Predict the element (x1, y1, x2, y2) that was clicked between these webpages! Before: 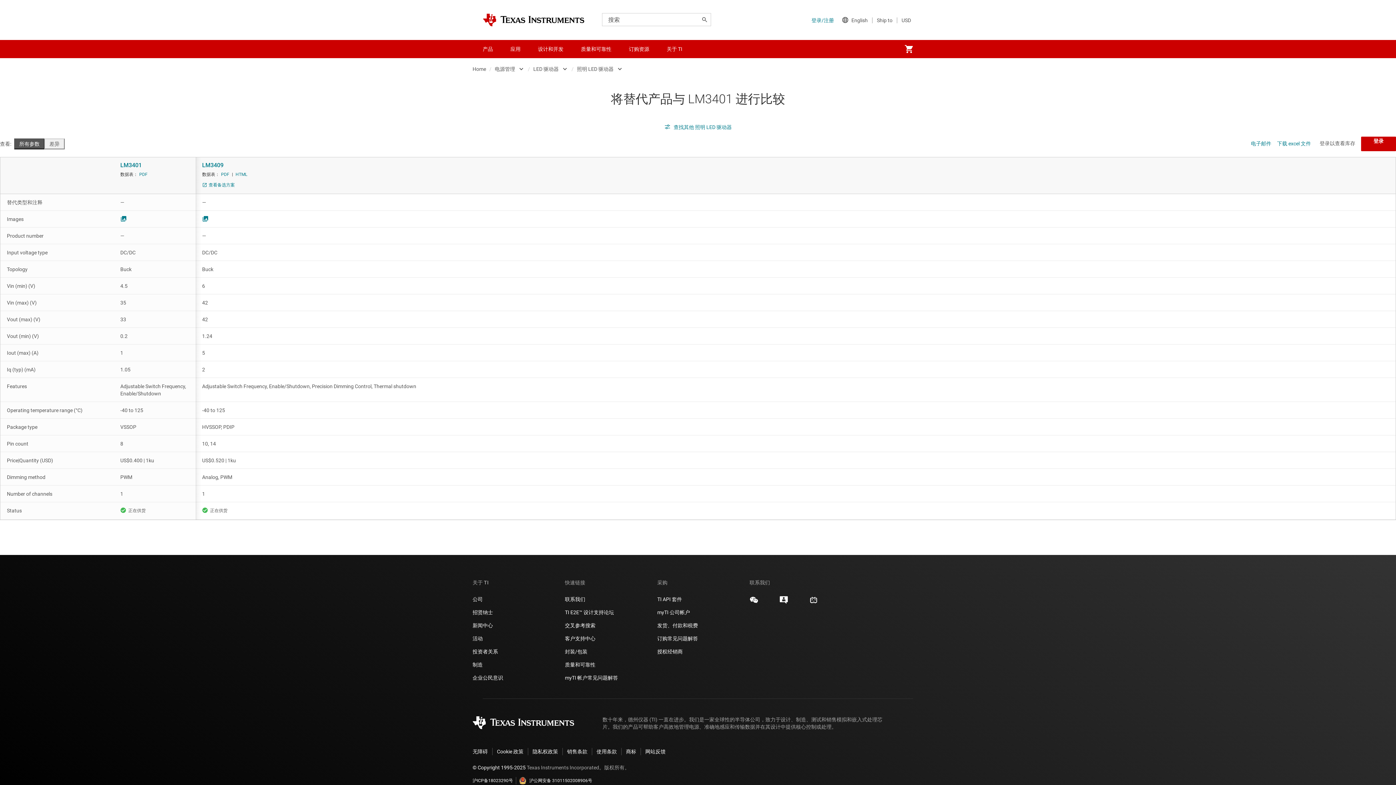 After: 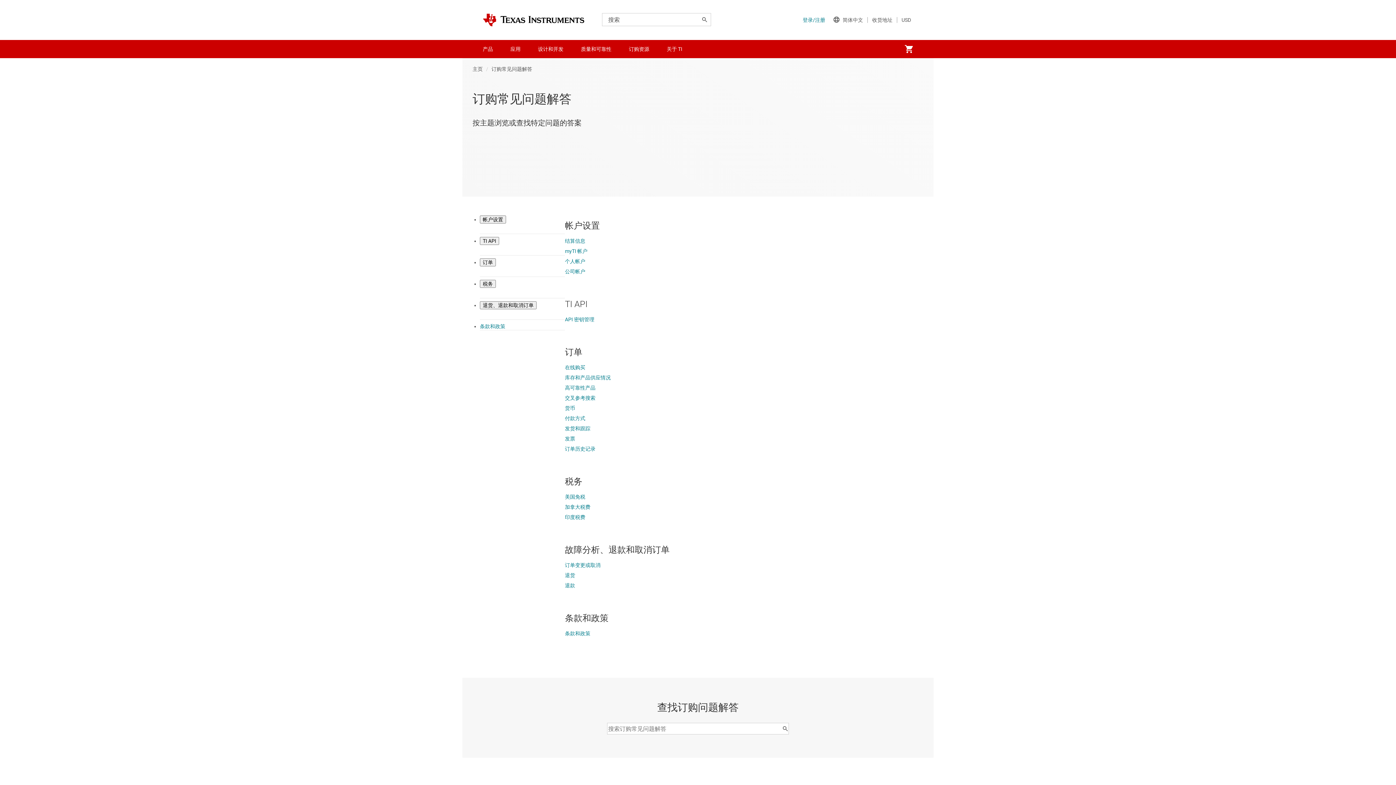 Action: bbox: (657, 635, 698, 642) label: 订购常见问题解答